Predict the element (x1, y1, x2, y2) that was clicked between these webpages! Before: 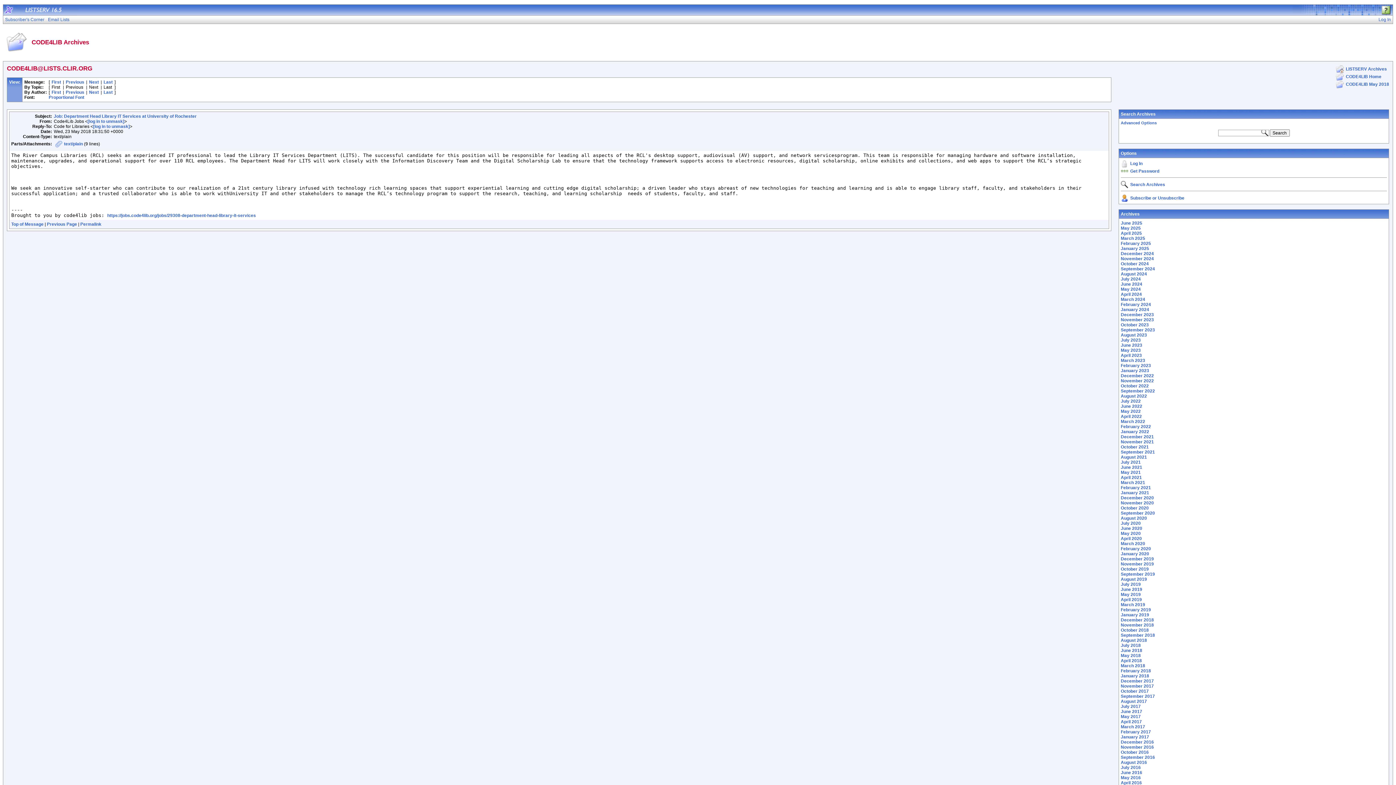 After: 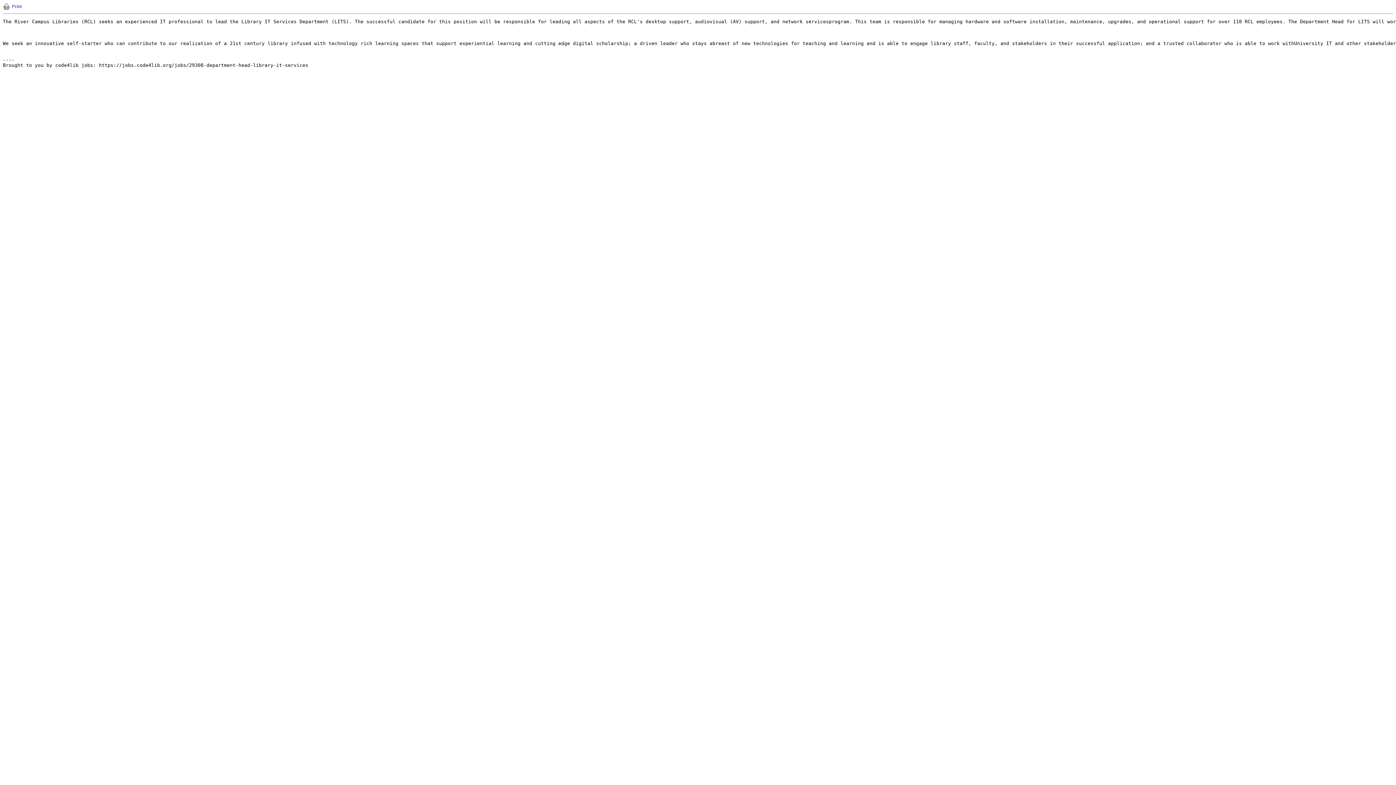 Action: label: text/plain bbox: (64, 141, 82, 146)